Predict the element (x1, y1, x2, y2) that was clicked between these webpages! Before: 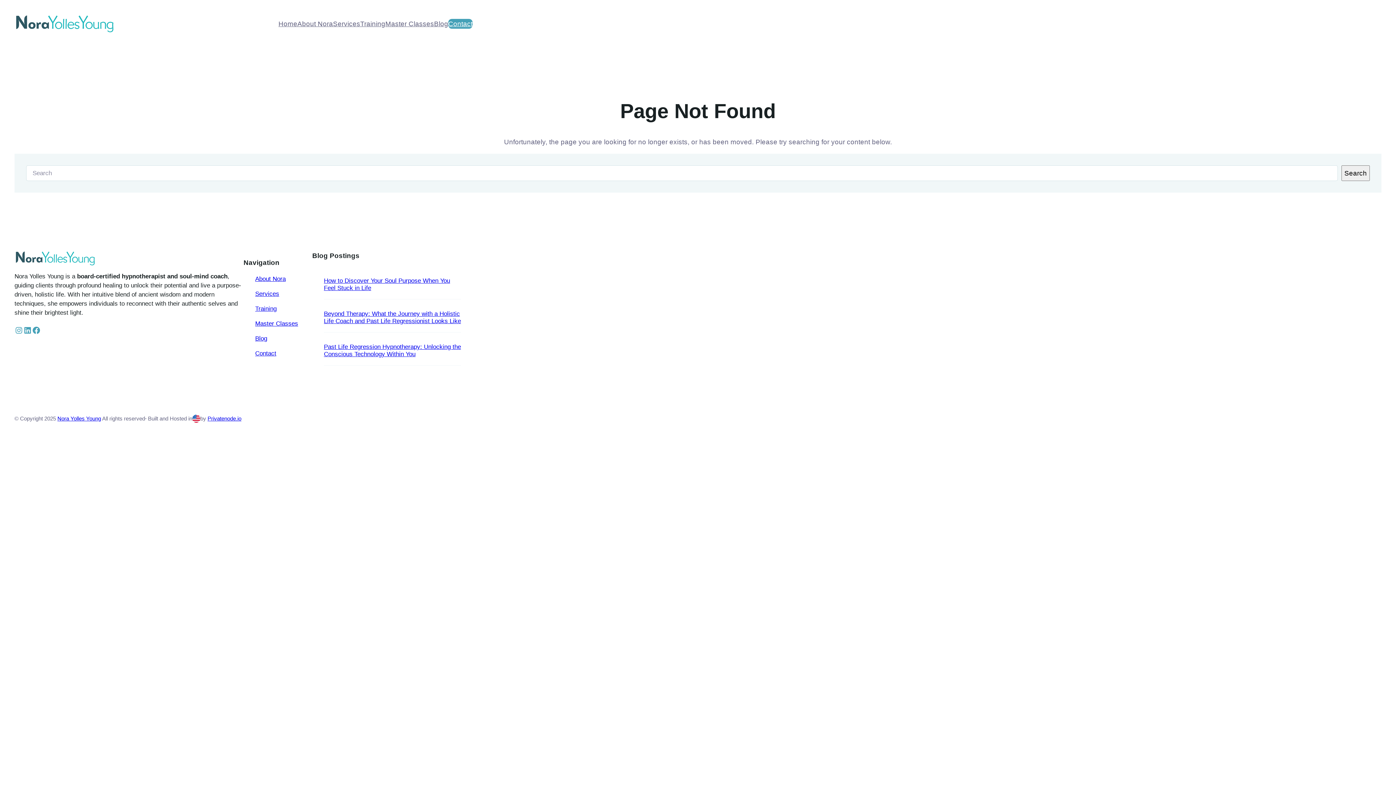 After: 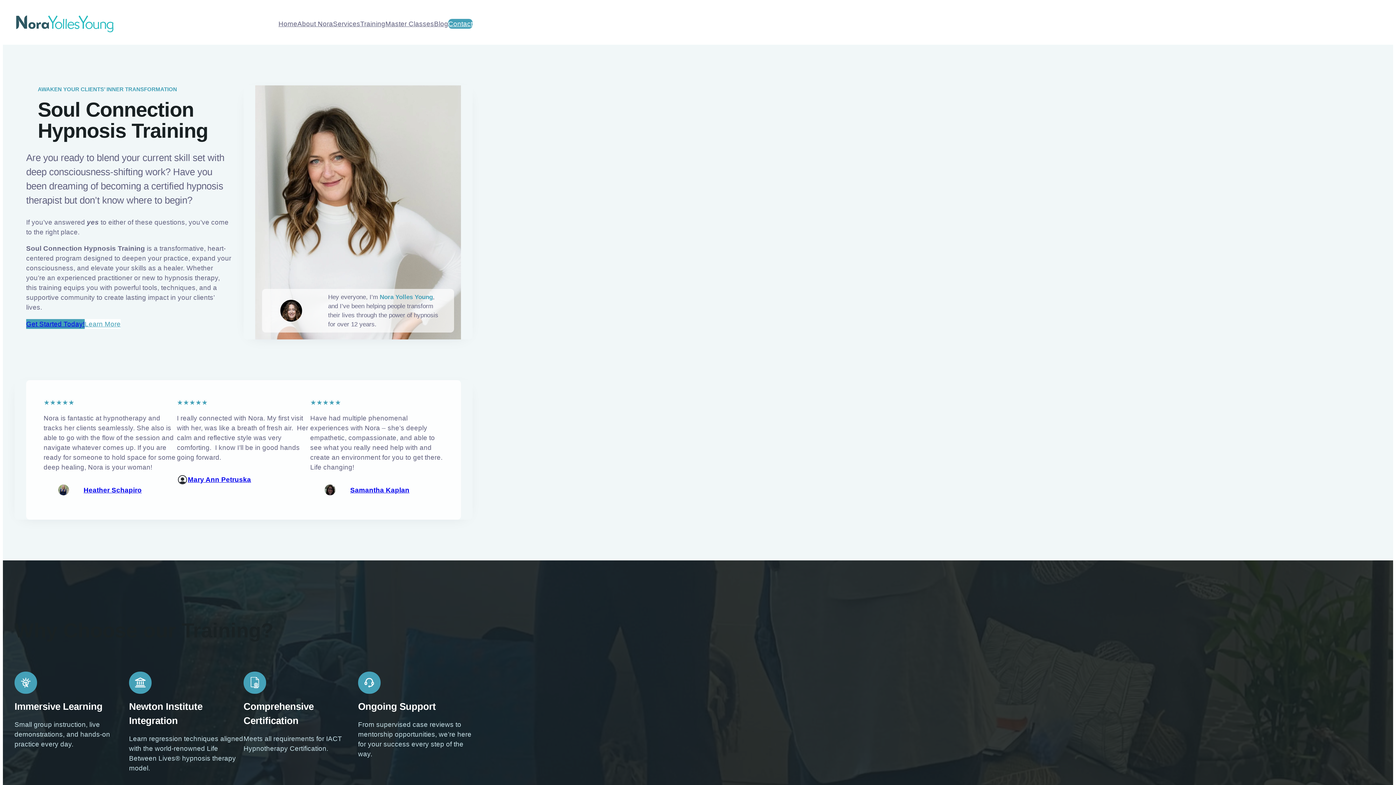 Action: bbox: (360, 18, 385, 28) label: Training